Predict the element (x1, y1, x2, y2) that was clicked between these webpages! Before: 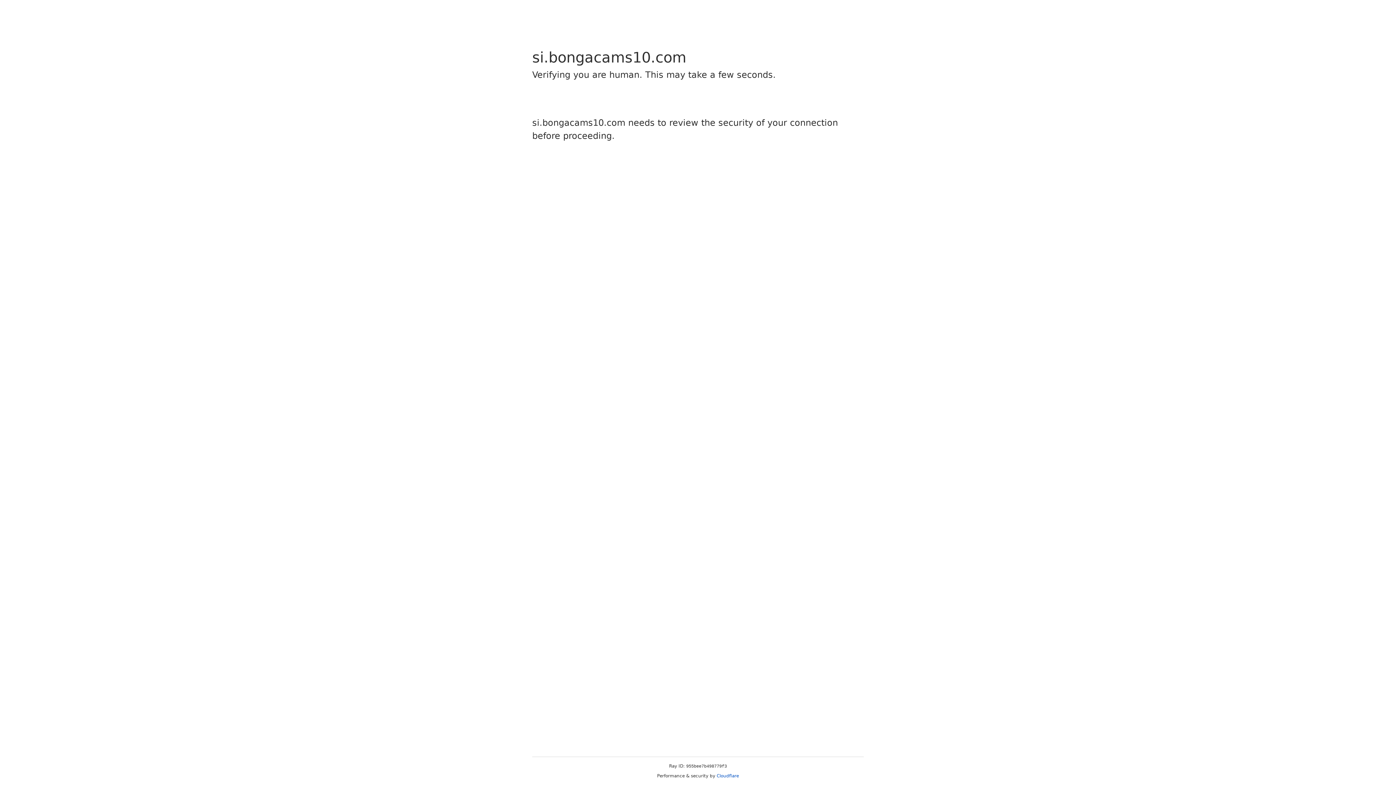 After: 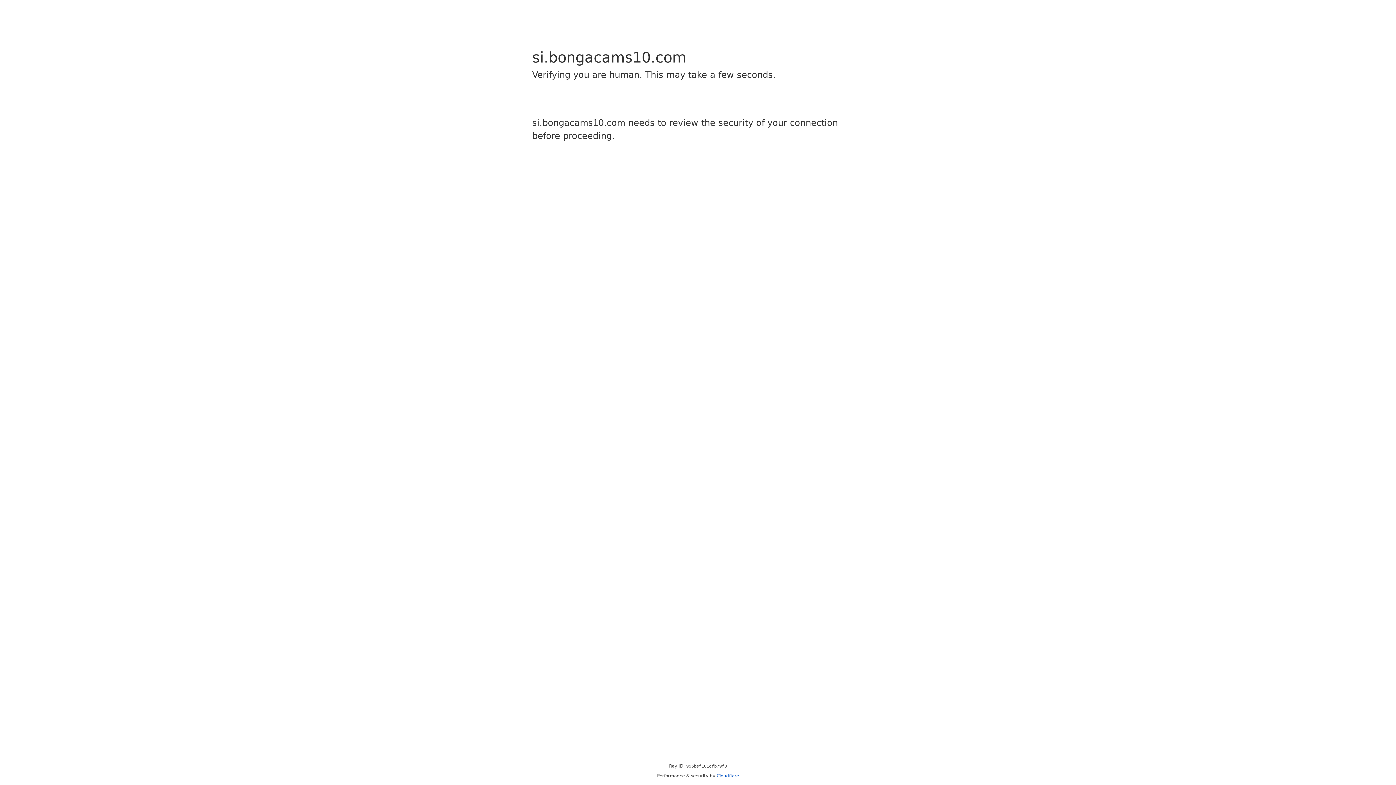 Action: bbox: (716, 773, 739, 778) label: Cloudflare